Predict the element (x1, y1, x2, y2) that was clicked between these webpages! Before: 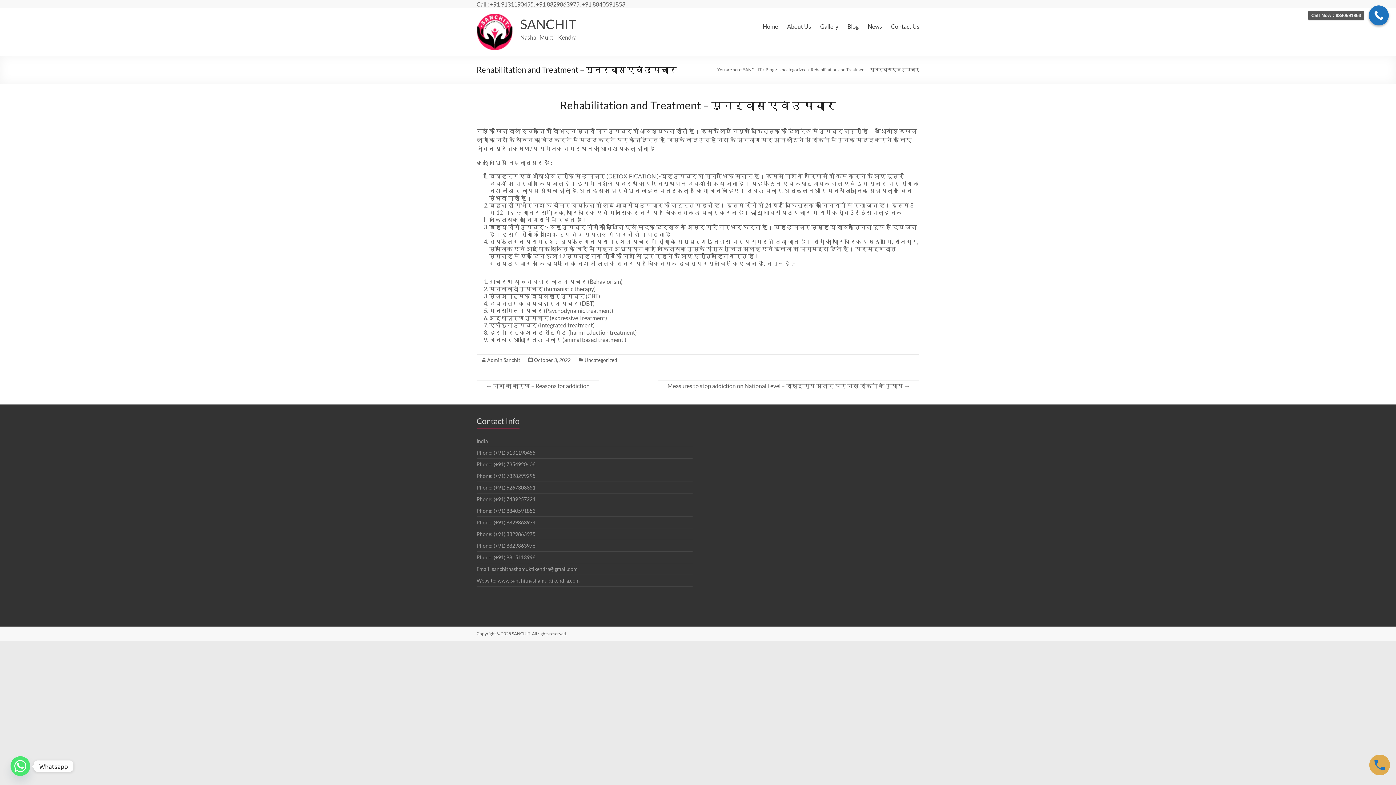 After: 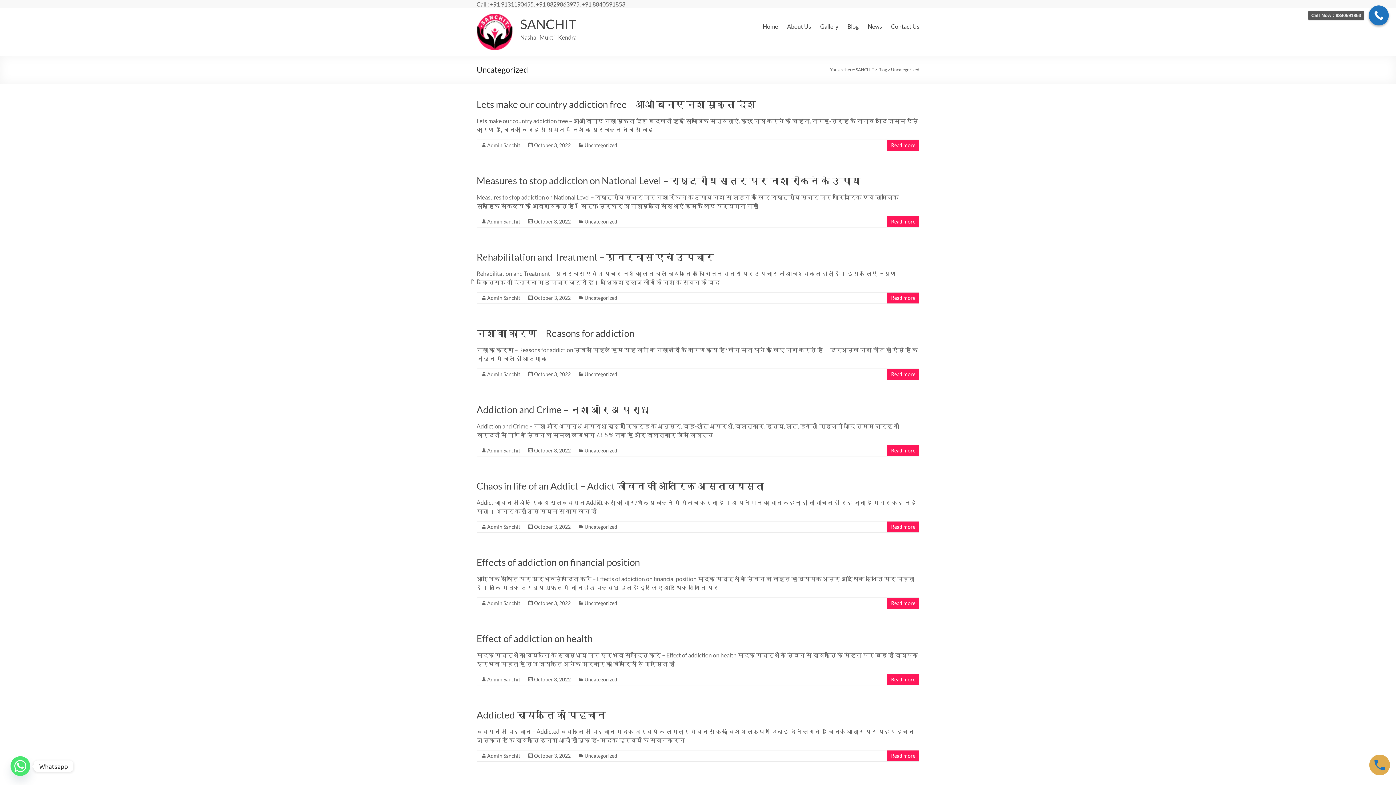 Action: bbox: (778, 66, 806, 72) label: Uncategorized